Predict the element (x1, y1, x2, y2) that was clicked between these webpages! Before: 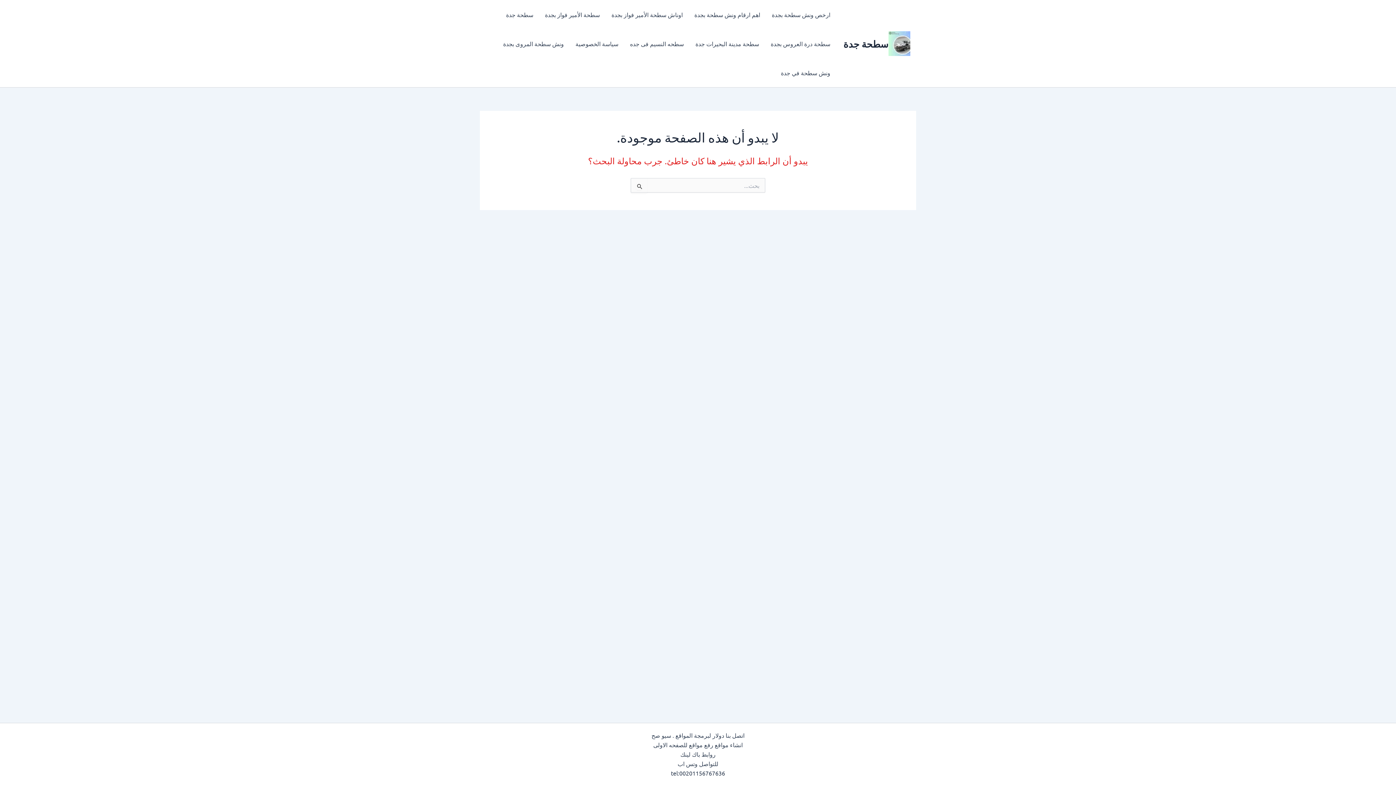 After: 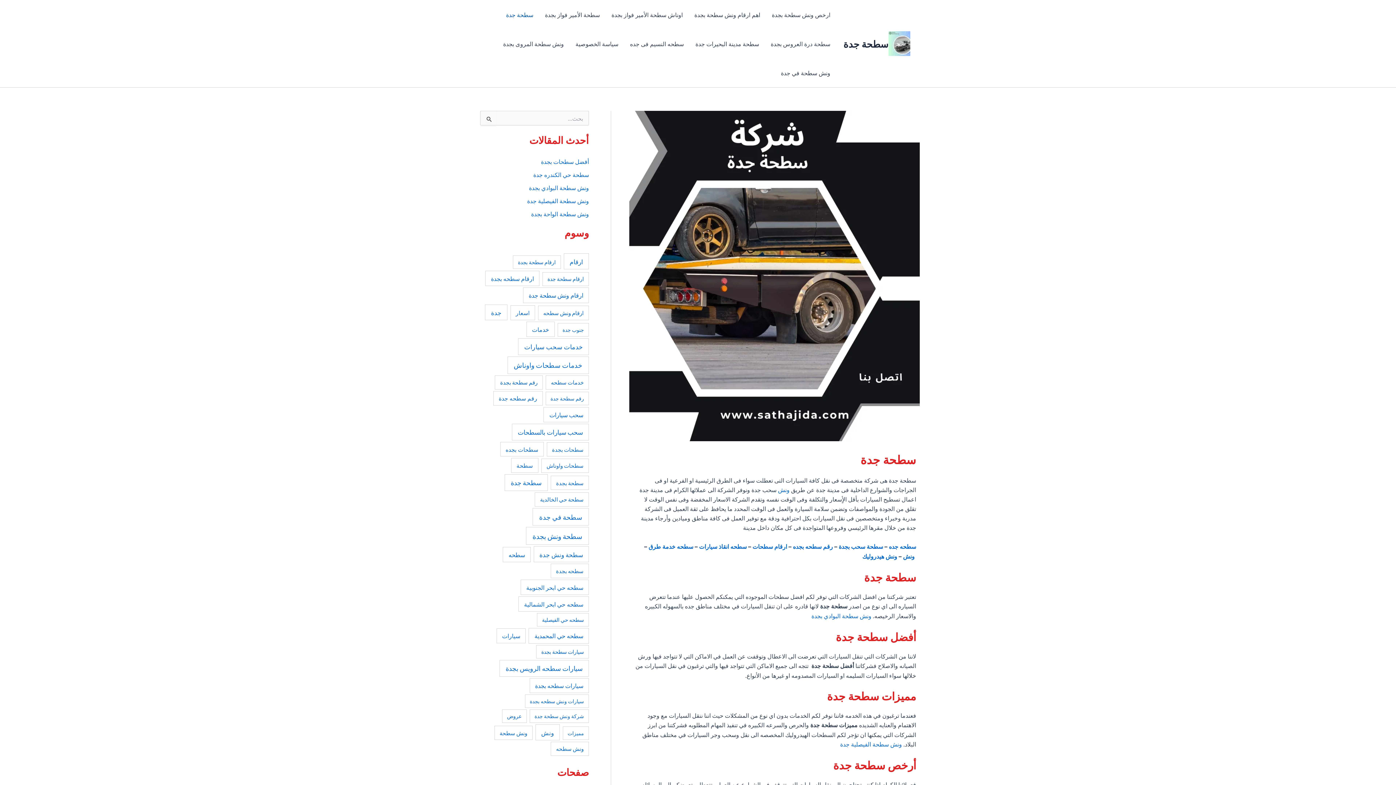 Action: bbox: (500, 0, 539, 29) label: سطحة جدة